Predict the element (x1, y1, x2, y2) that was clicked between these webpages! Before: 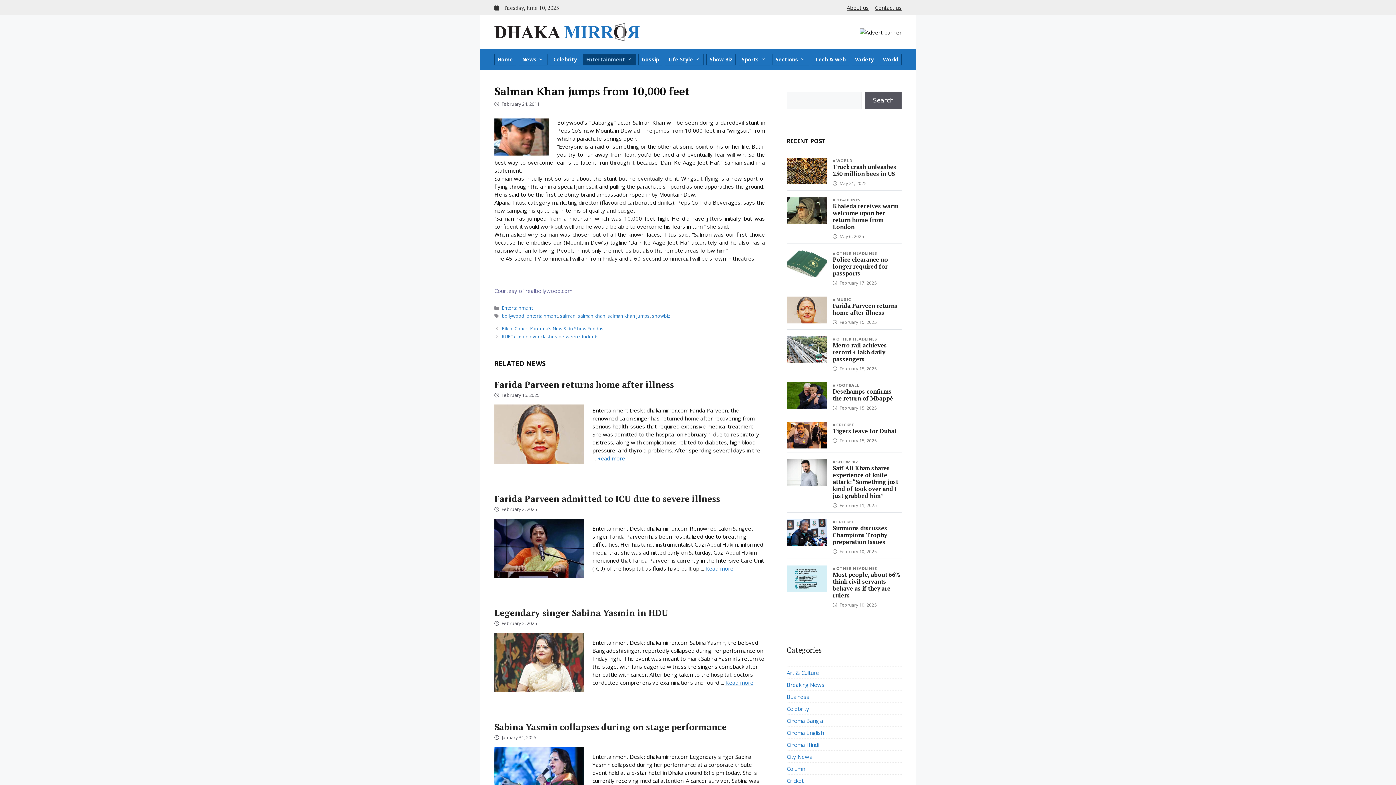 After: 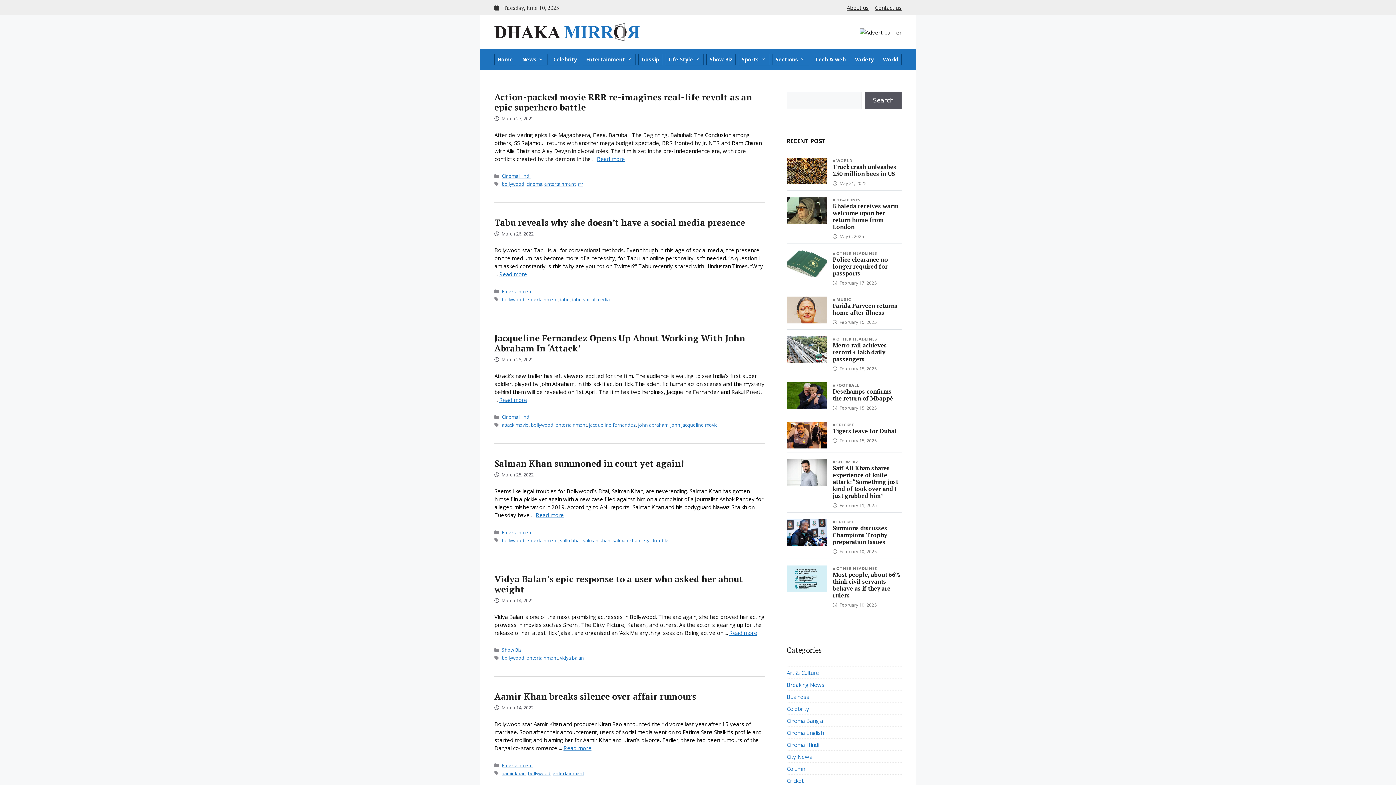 Action: bbox: (501, 312, 524, 319) label: bollywood